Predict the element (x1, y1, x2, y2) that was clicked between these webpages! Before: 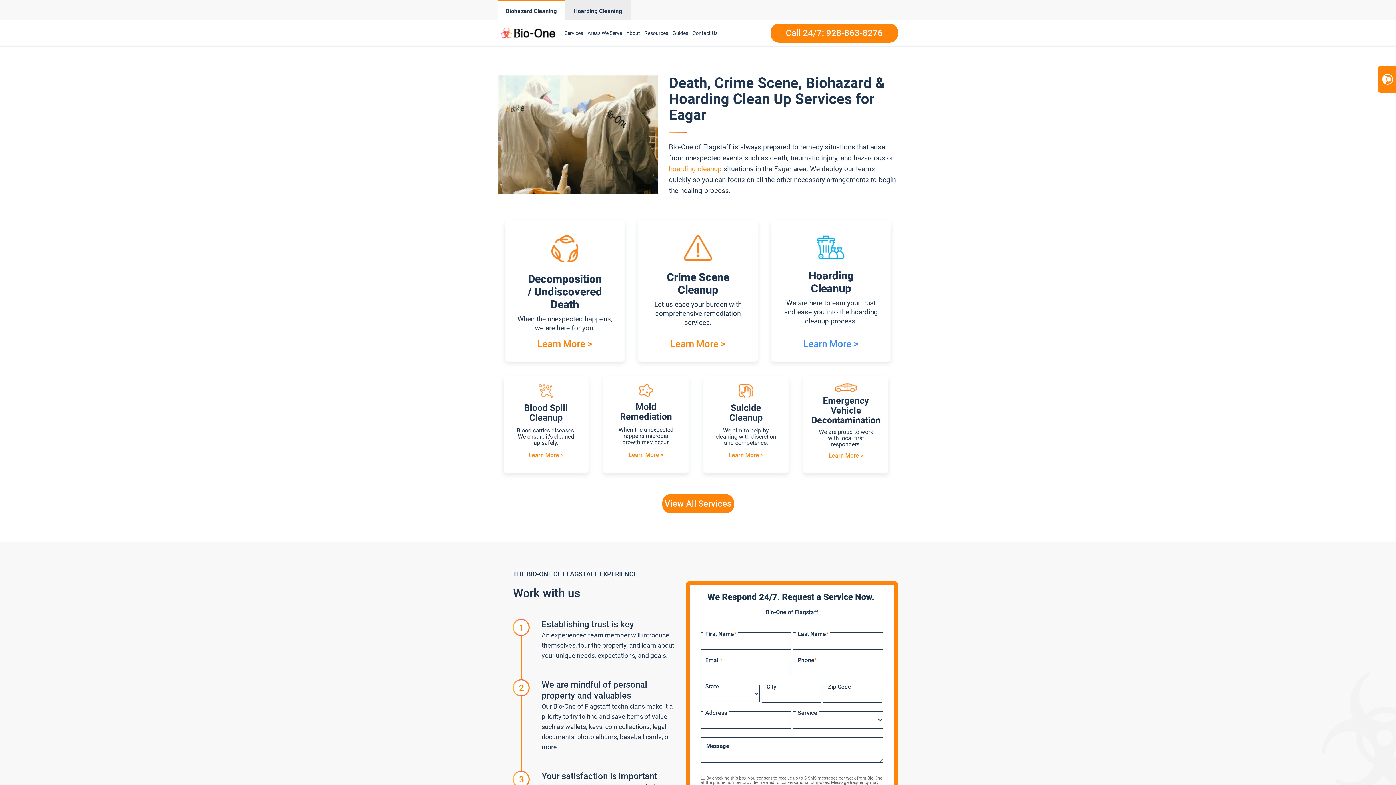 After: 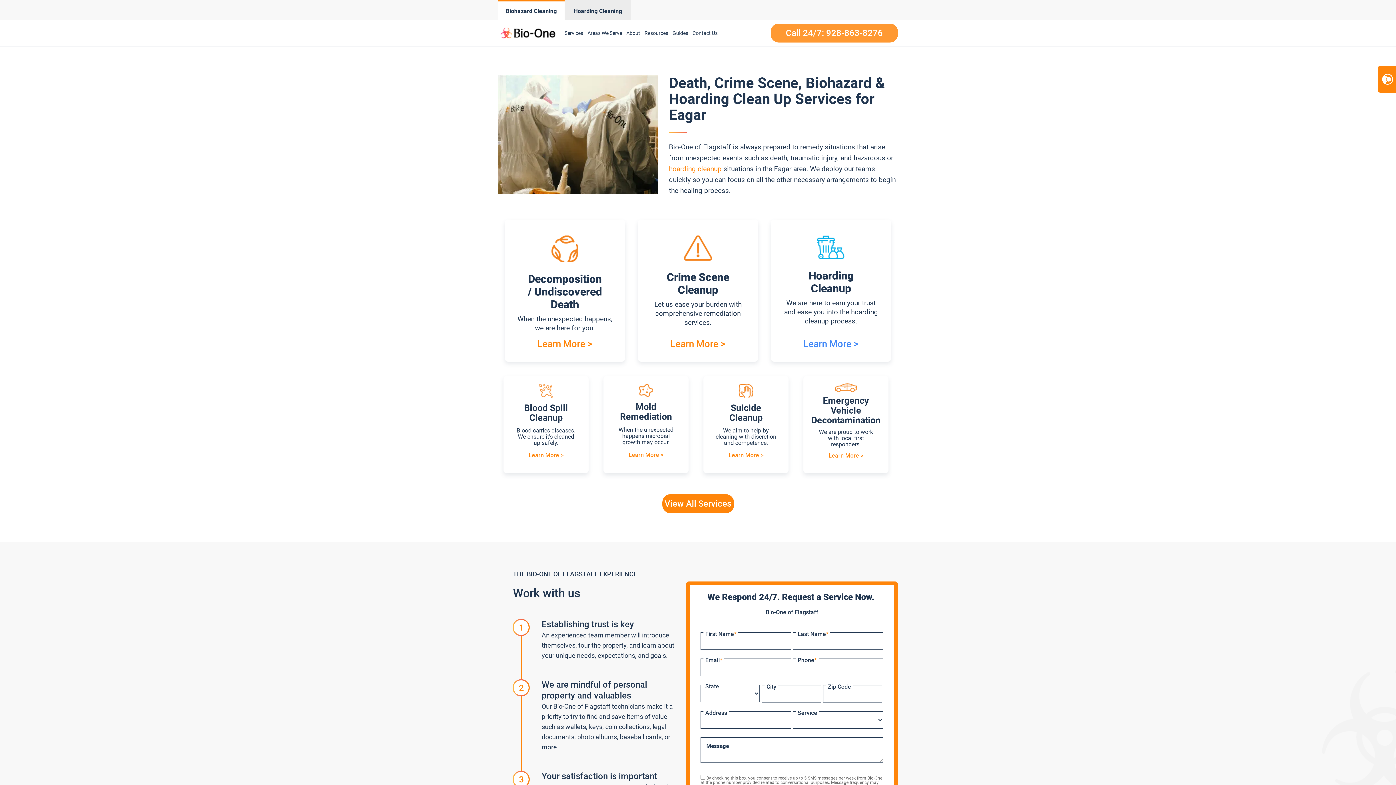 Action: label: Call 24/7: 928-863-8276 bbox: (770, 23, 898, 42)